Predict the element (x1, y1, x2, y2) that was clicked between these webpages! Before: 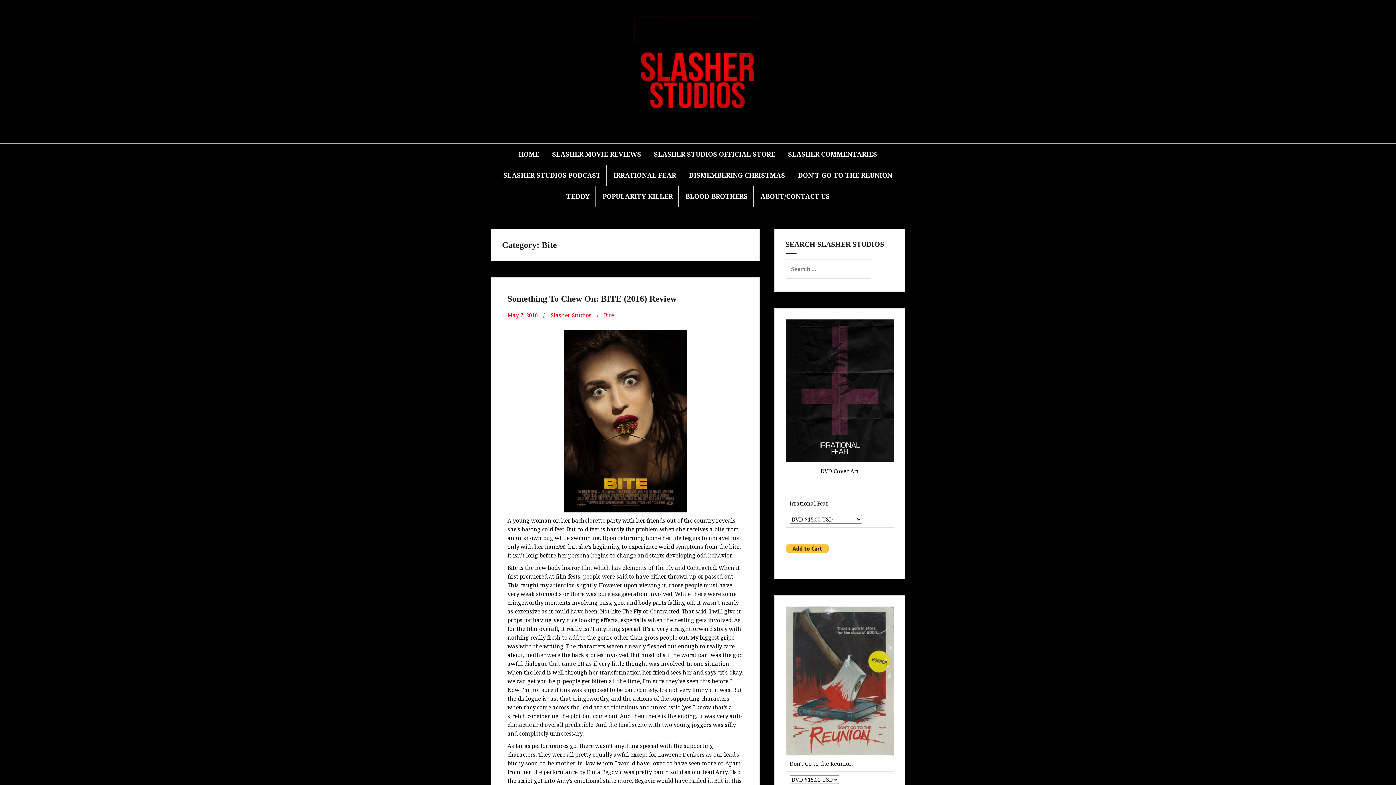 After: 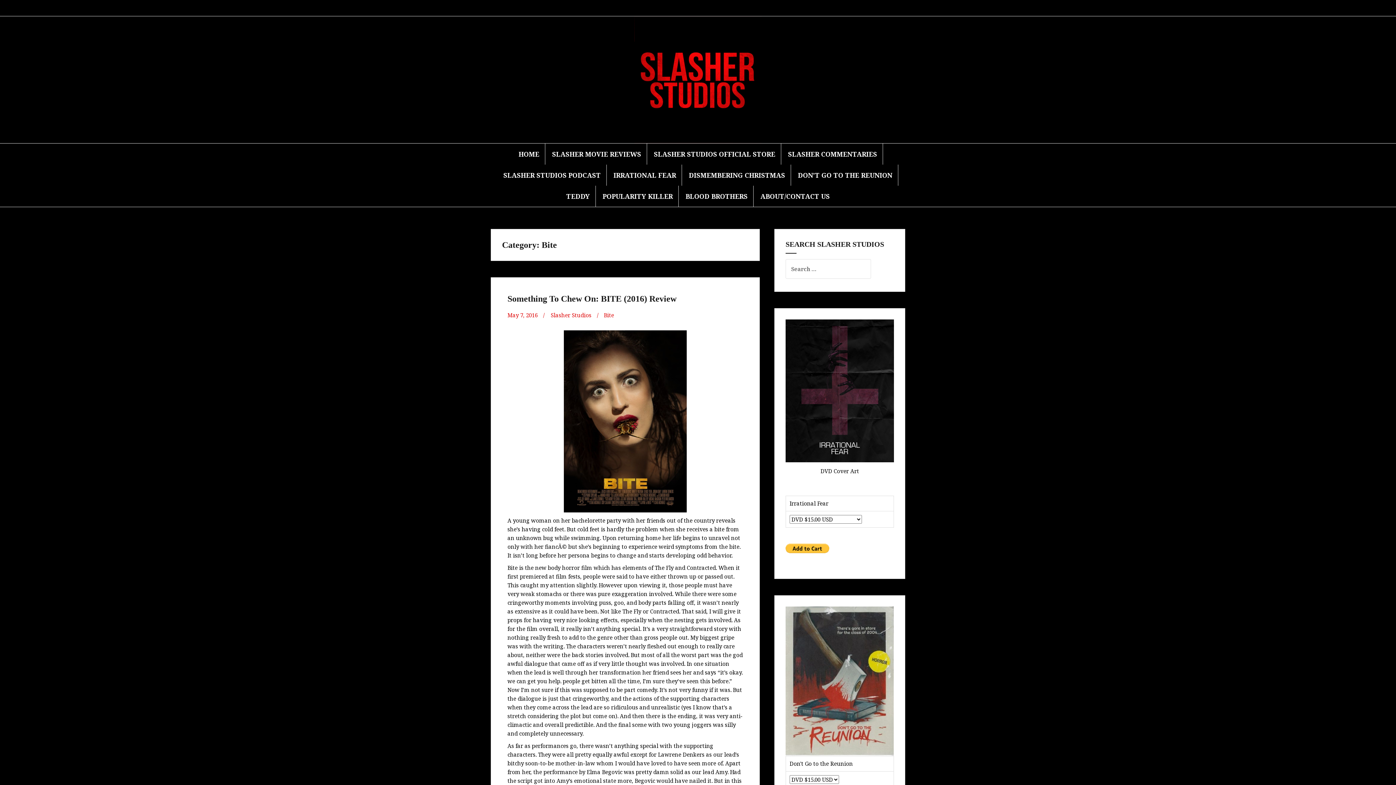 Action: bbox: (646, 6, 653, 10) label: Home